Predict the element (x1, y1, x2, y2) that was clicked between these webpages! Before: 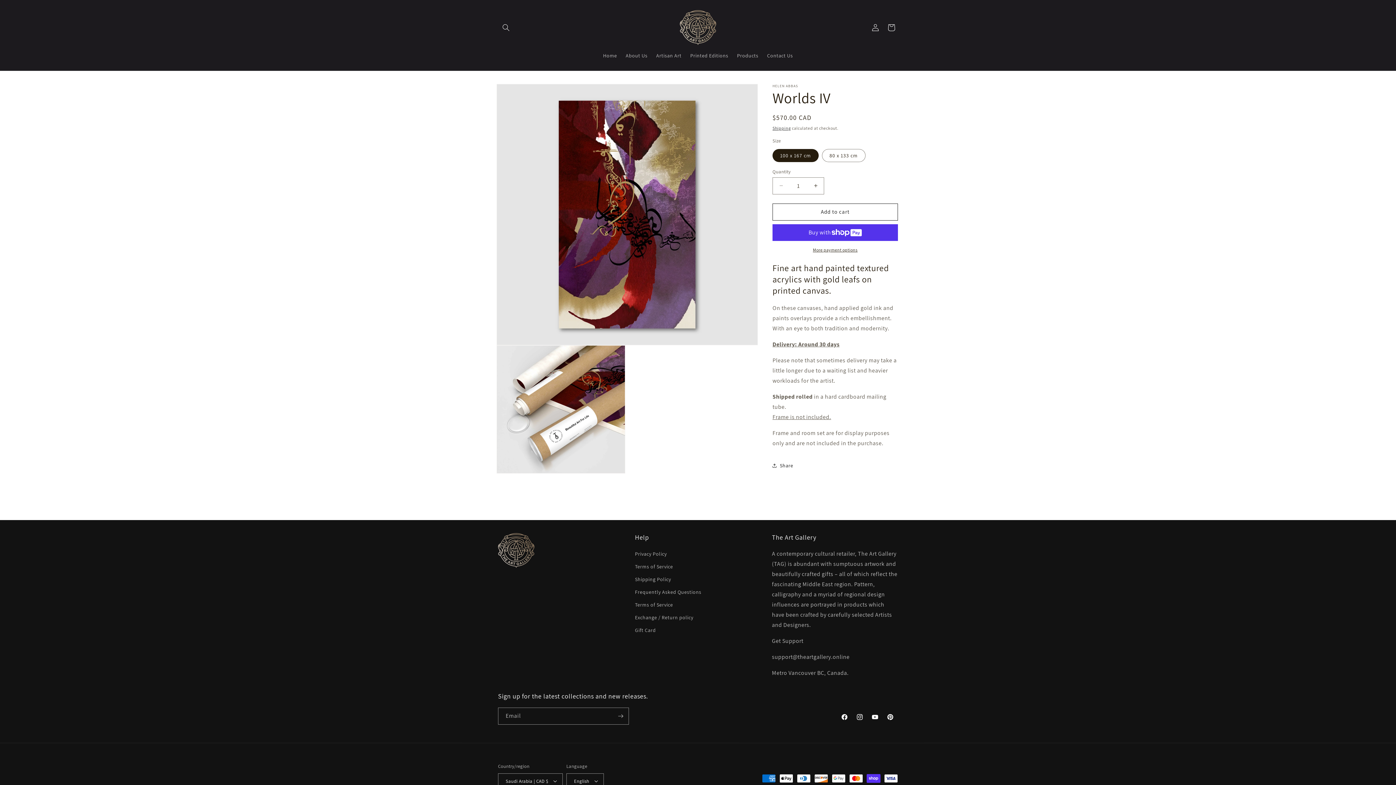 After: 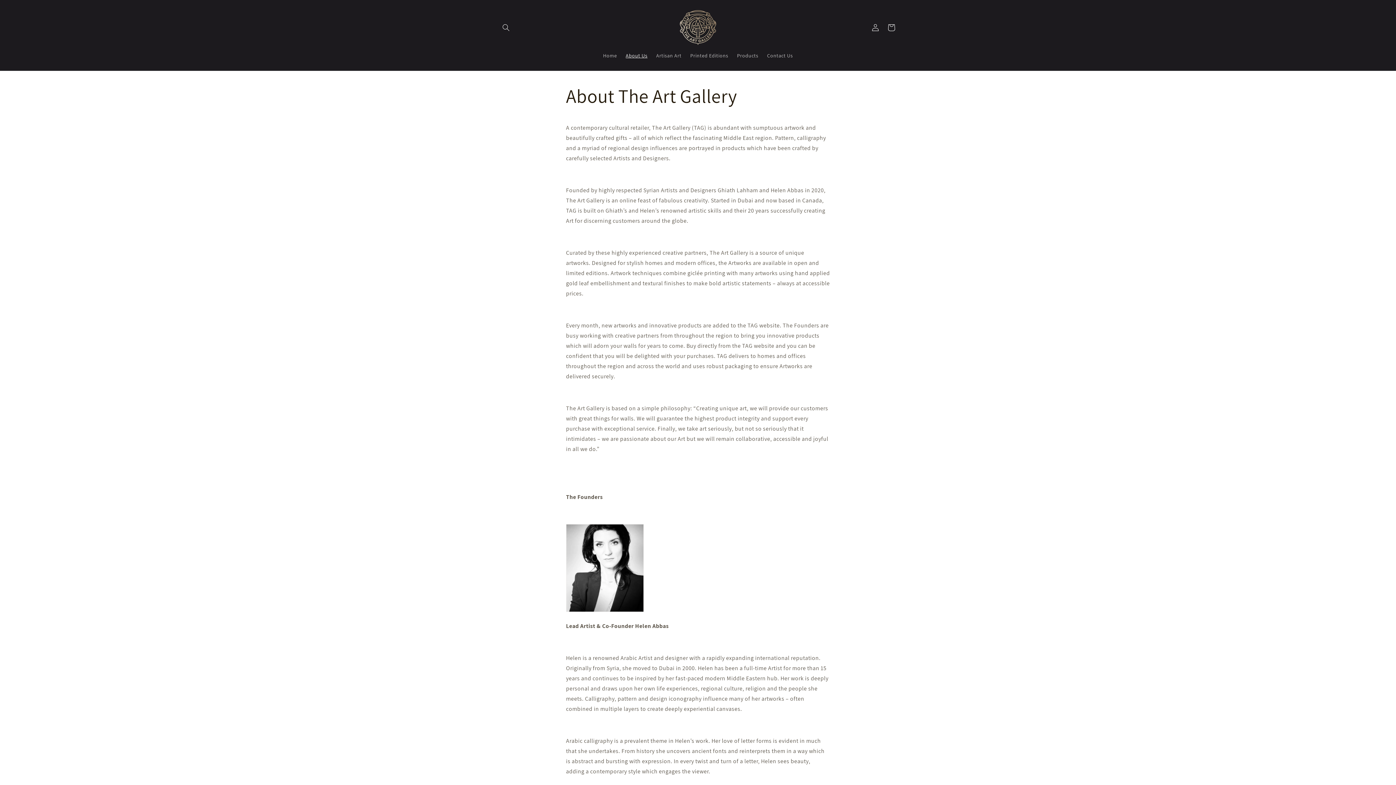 Action: bbox: (621, 47, 652, 63) label: About Us